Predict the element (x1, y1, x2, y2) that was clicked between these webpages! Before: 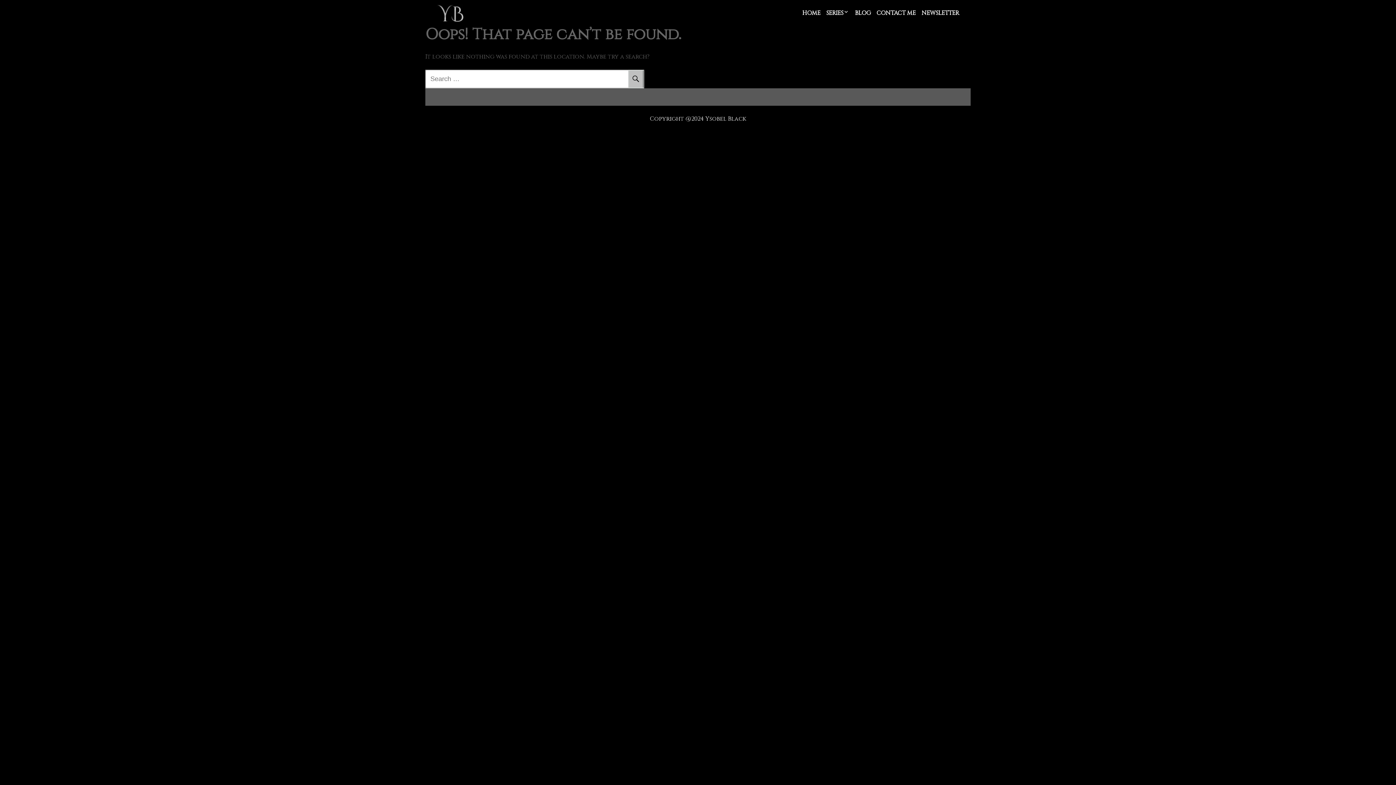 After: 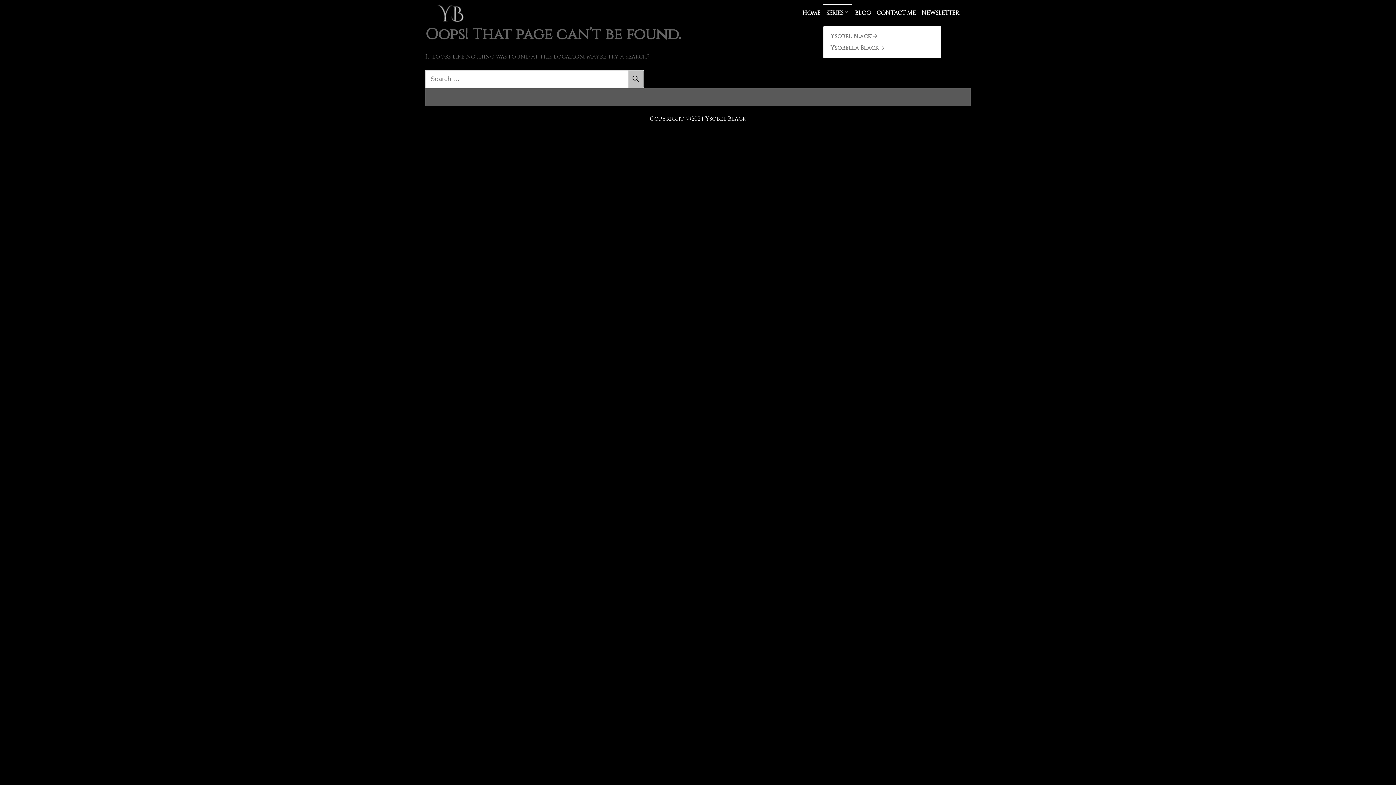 Action: bbox: (823, 0, 852, 26) label: SERIES